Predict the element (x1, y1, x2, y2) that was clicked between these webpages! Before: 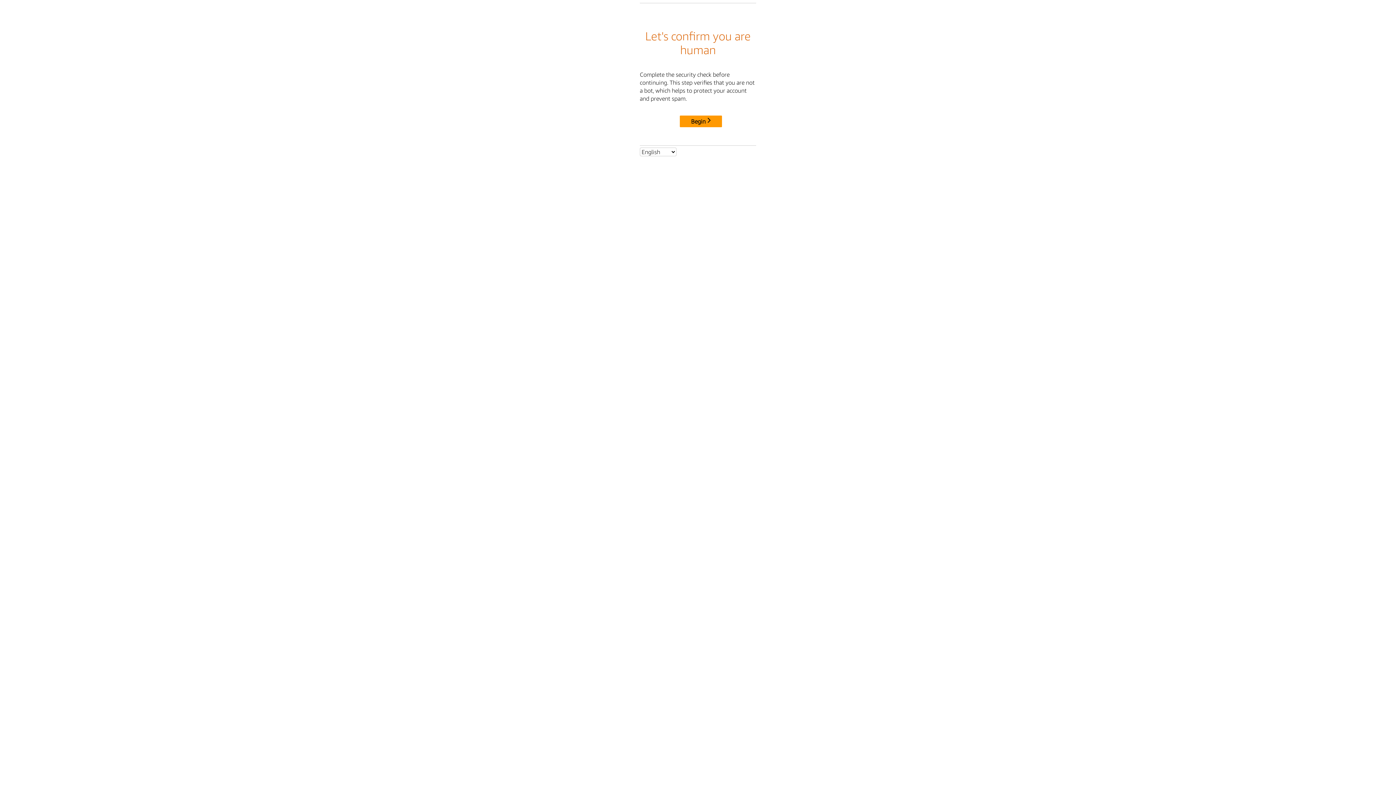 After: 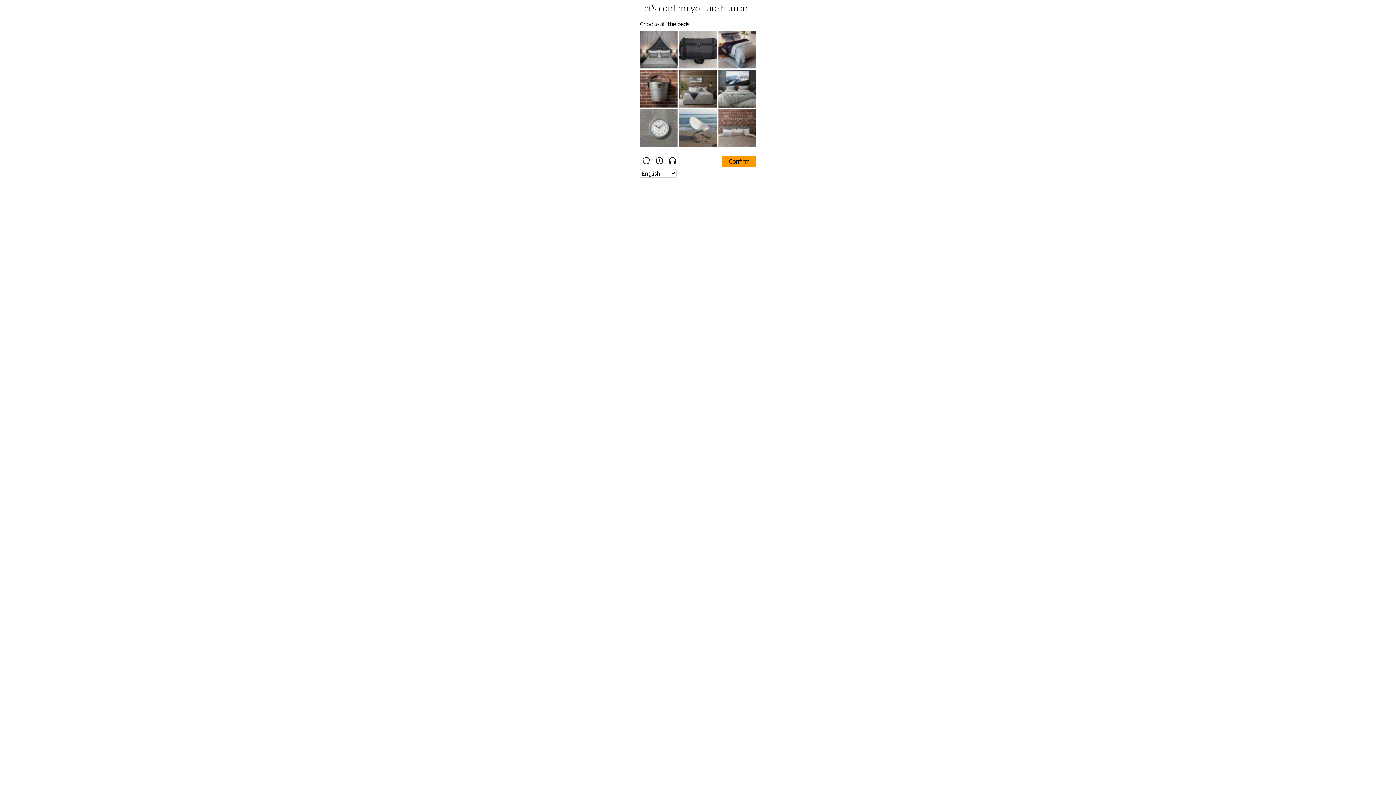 Action: bbox: (680, 115, 722, 127) label: Begin